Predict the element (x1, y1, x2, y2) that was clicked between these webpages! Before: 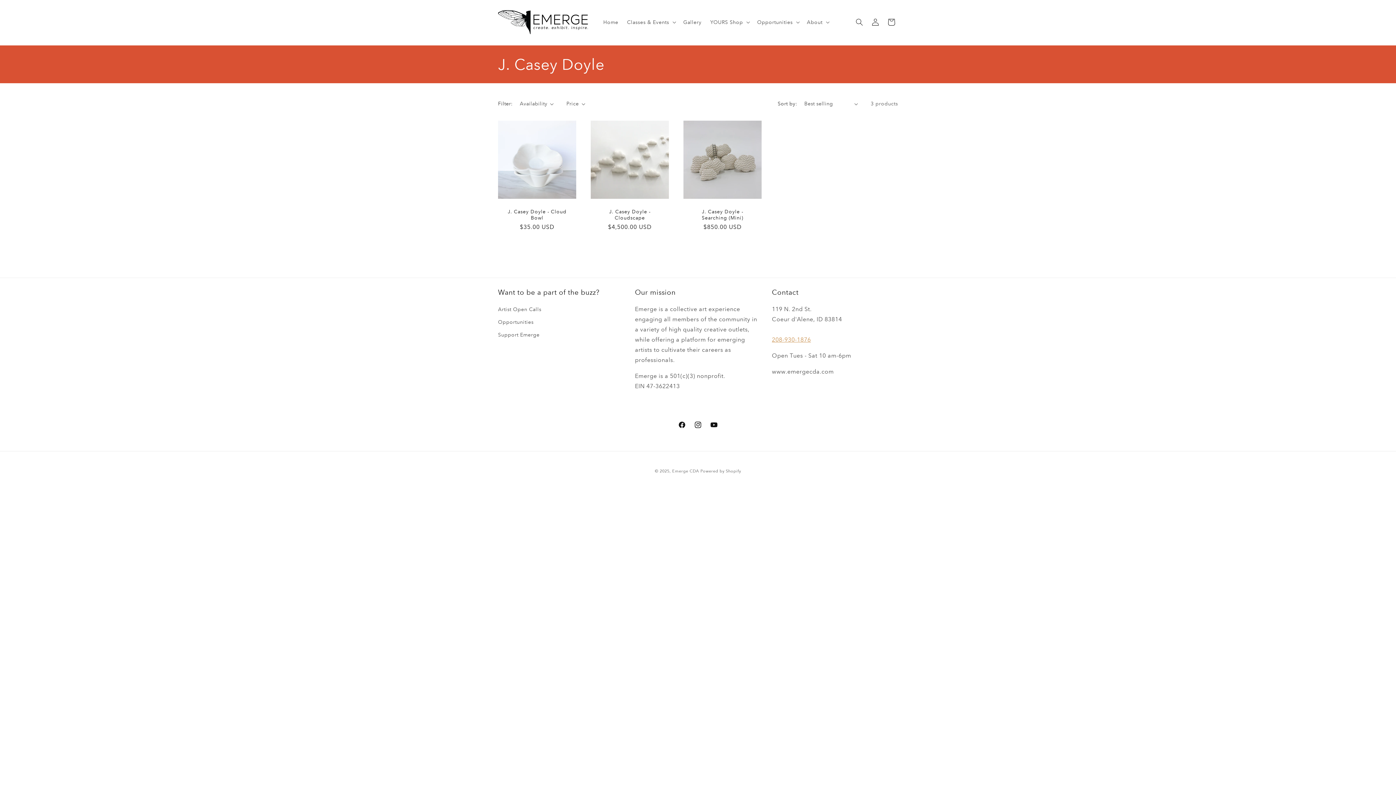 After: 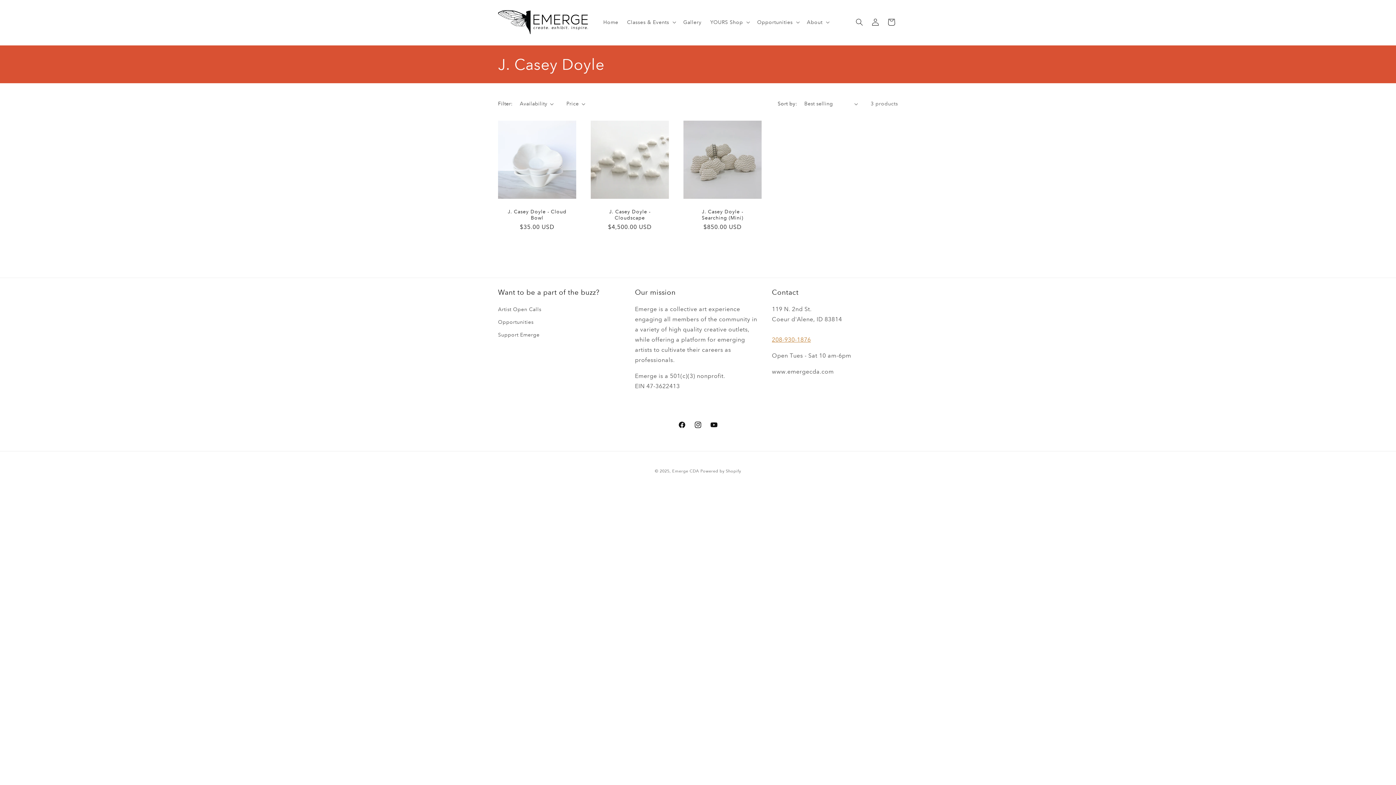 Action: label: 
208-930-1876 bbox: (772, 336, 811, 343)